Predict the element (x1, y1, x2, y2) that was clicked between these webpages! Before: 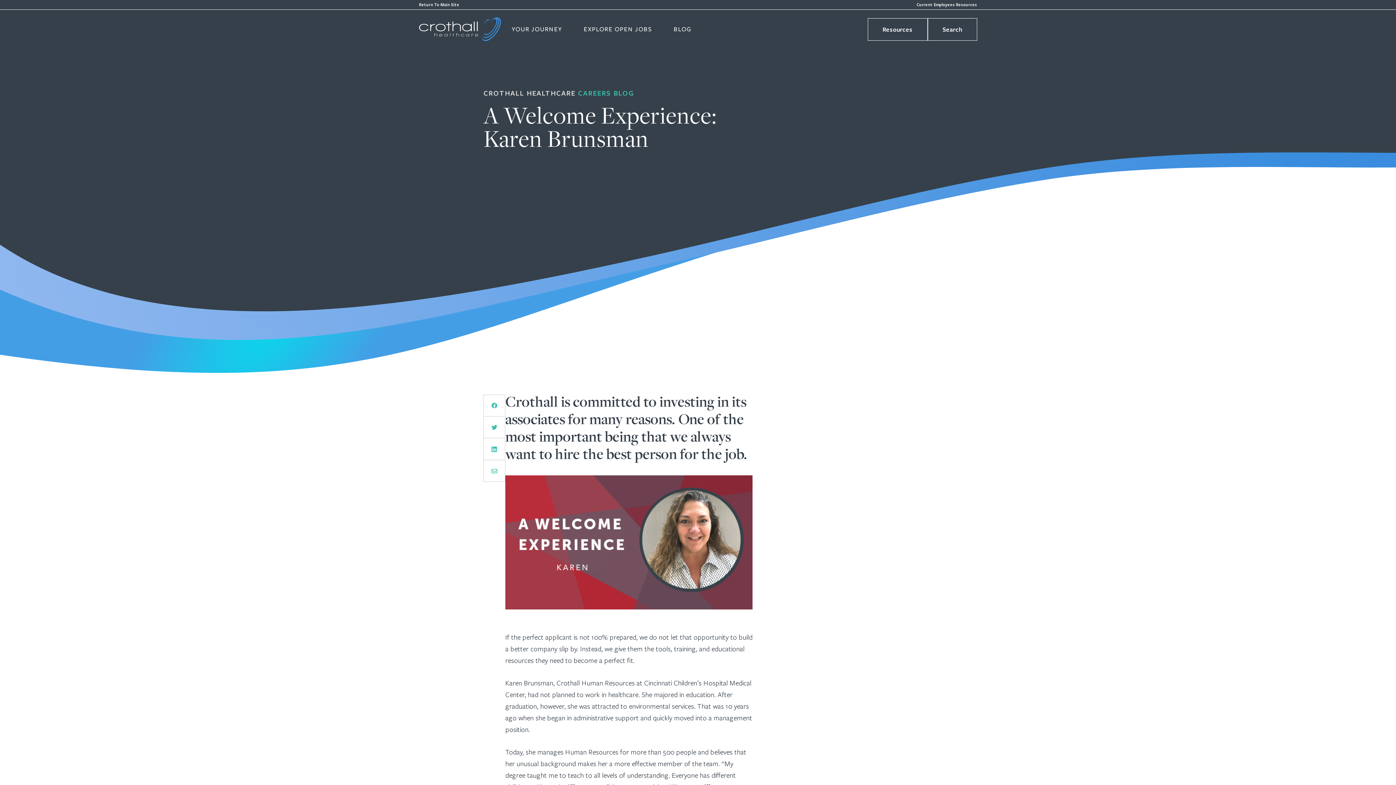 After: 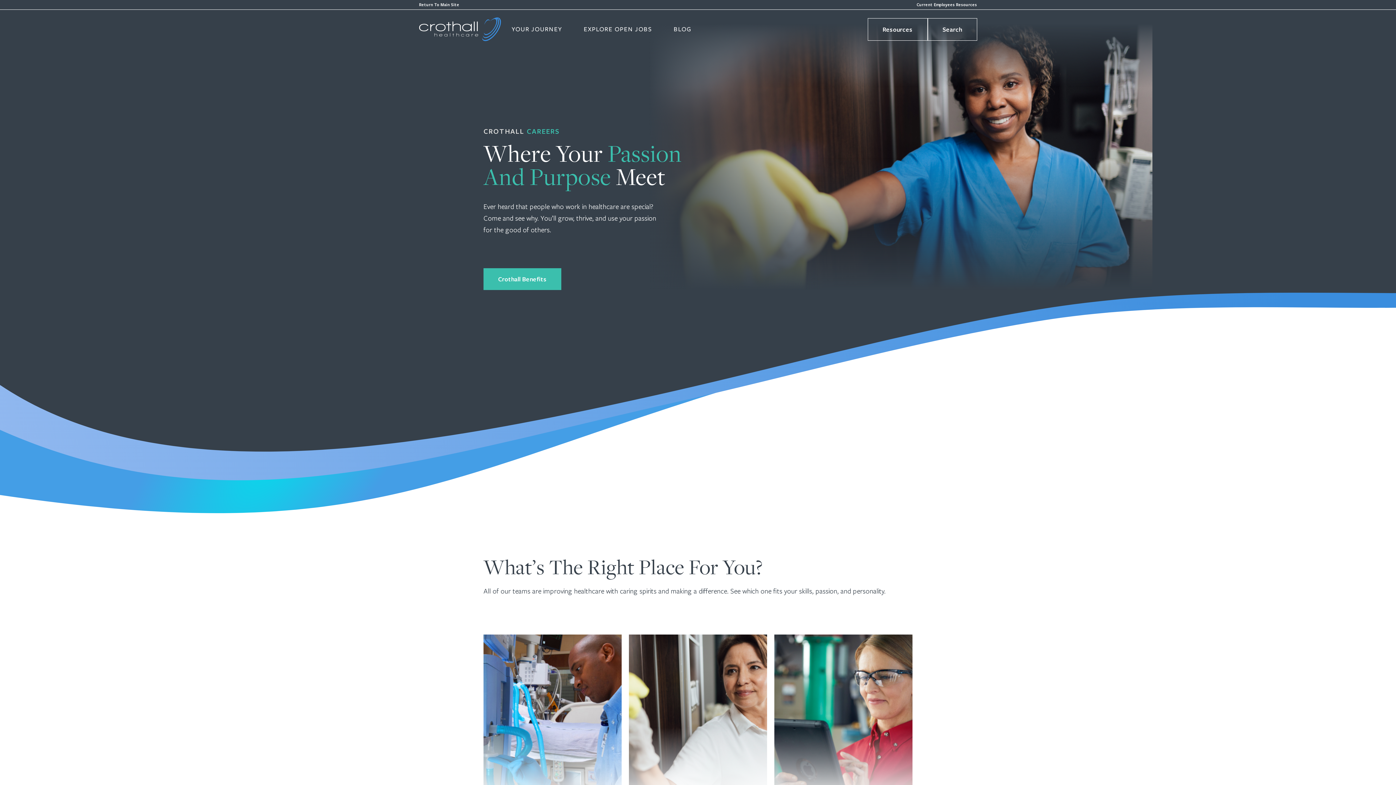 Action: bbox: (419, 17, 500, 41)